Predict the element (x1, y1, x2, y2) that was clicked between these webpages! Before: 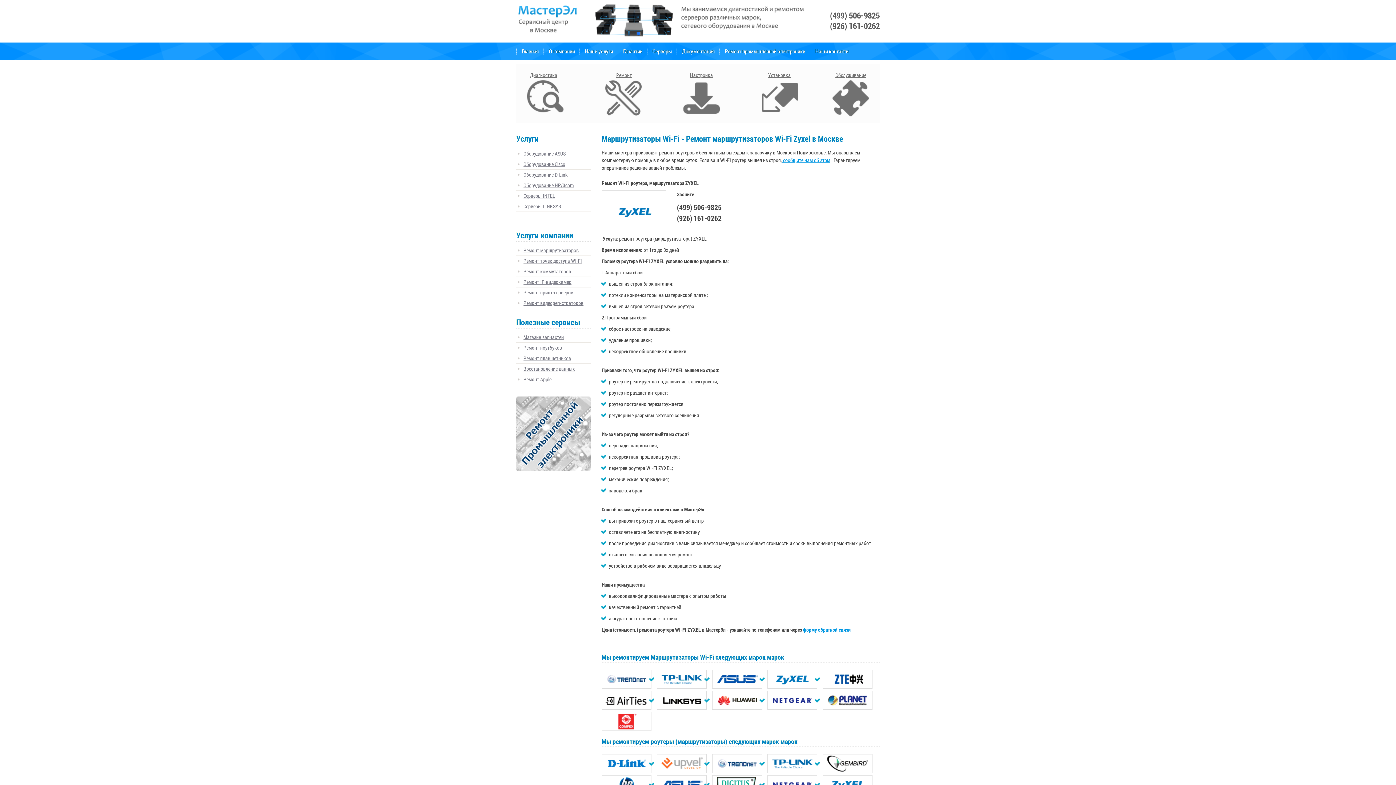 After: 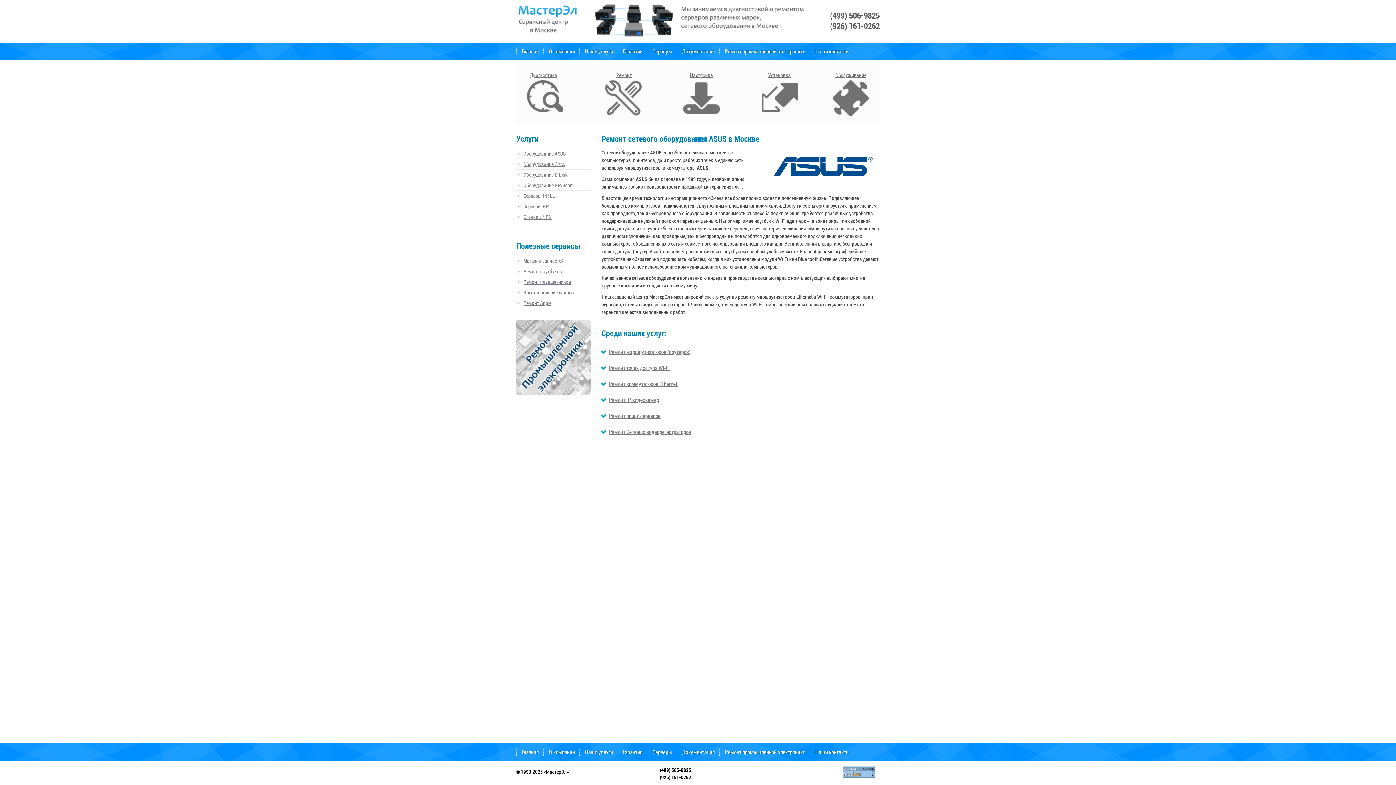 Action: bbox: (516, 148, 590, 158) label: Оборудование ASUS